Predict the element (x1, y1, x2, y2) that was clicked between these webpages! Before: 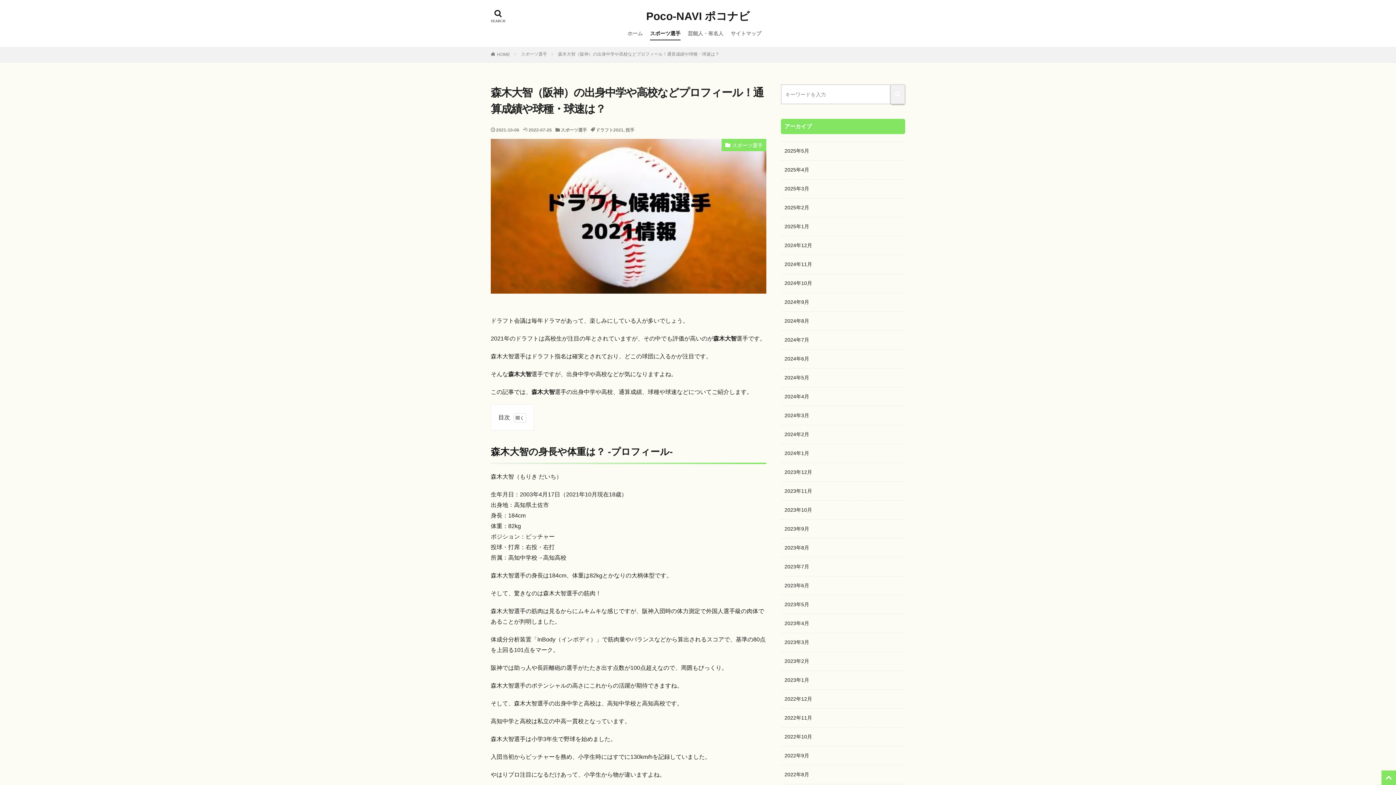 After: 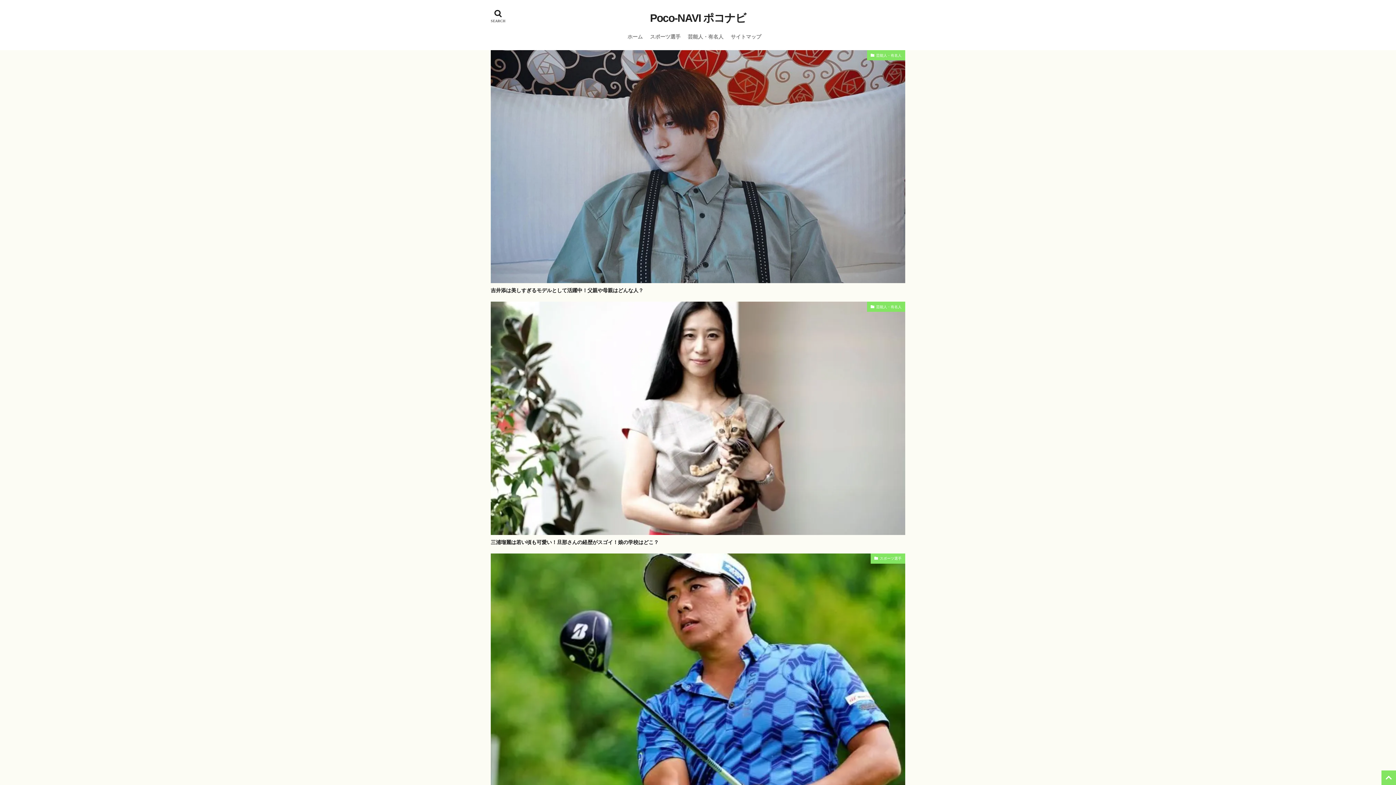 Action: label: 2022年8月 bbox: (781, 765, 905, 784)